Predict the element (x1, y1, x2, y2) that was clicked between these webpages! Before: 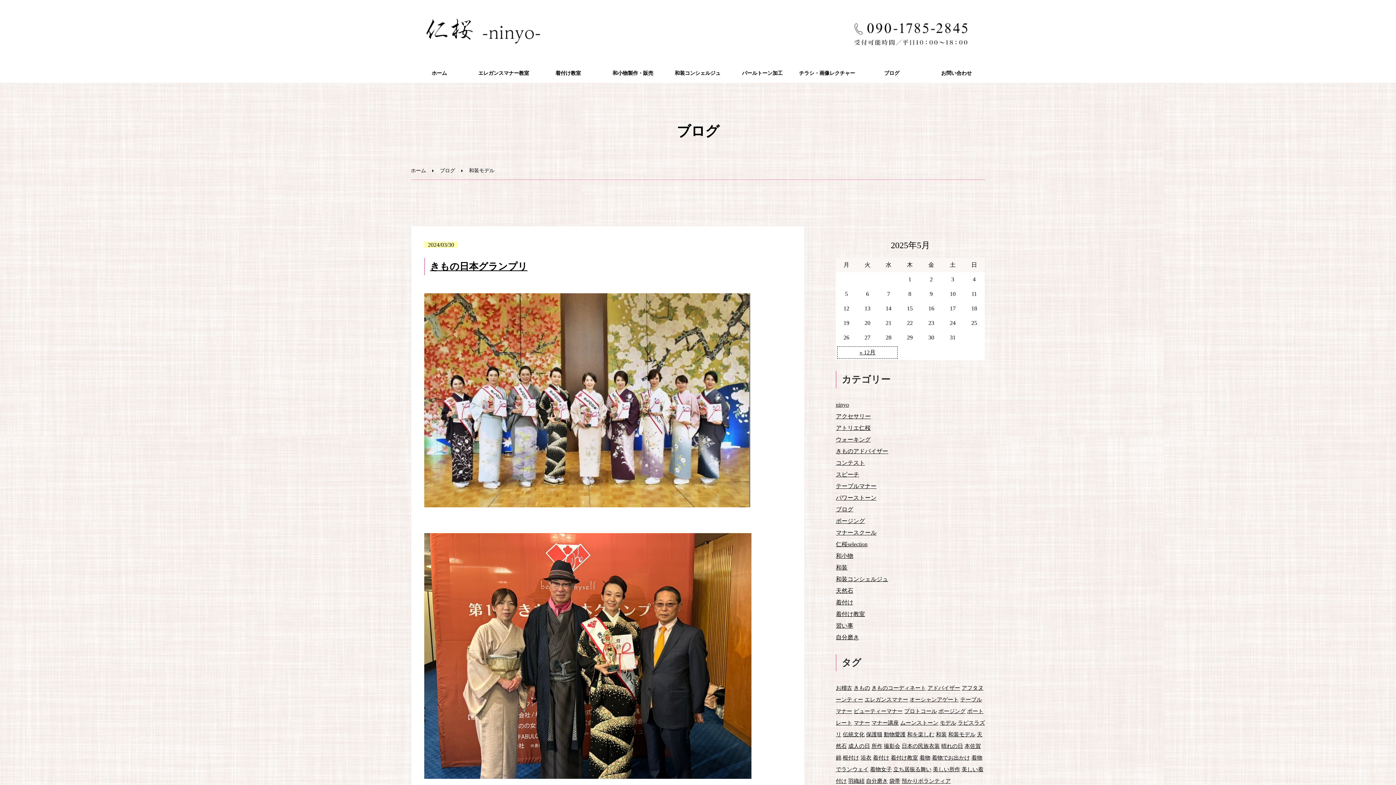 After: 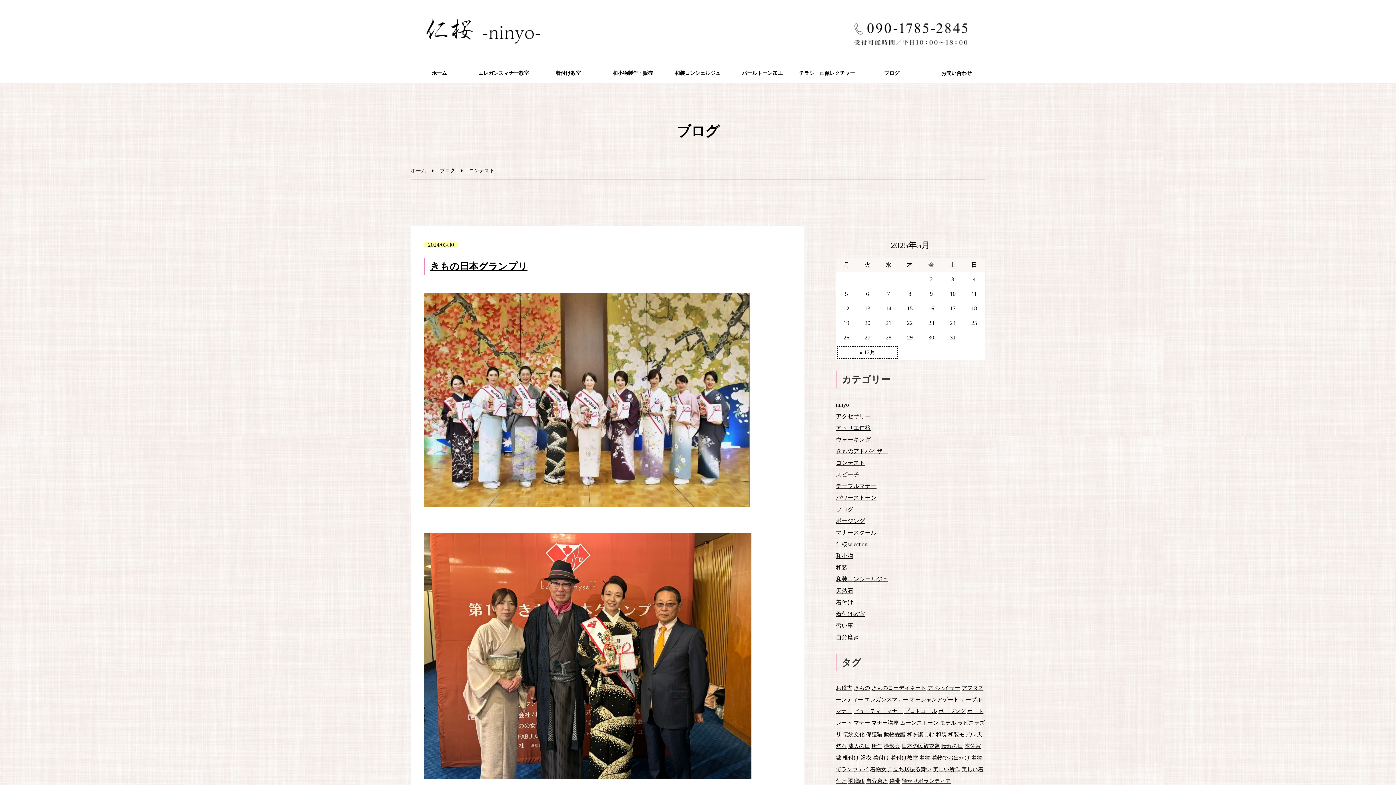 Action: bbox: (836, 460, 865, 466) label: コンテスト